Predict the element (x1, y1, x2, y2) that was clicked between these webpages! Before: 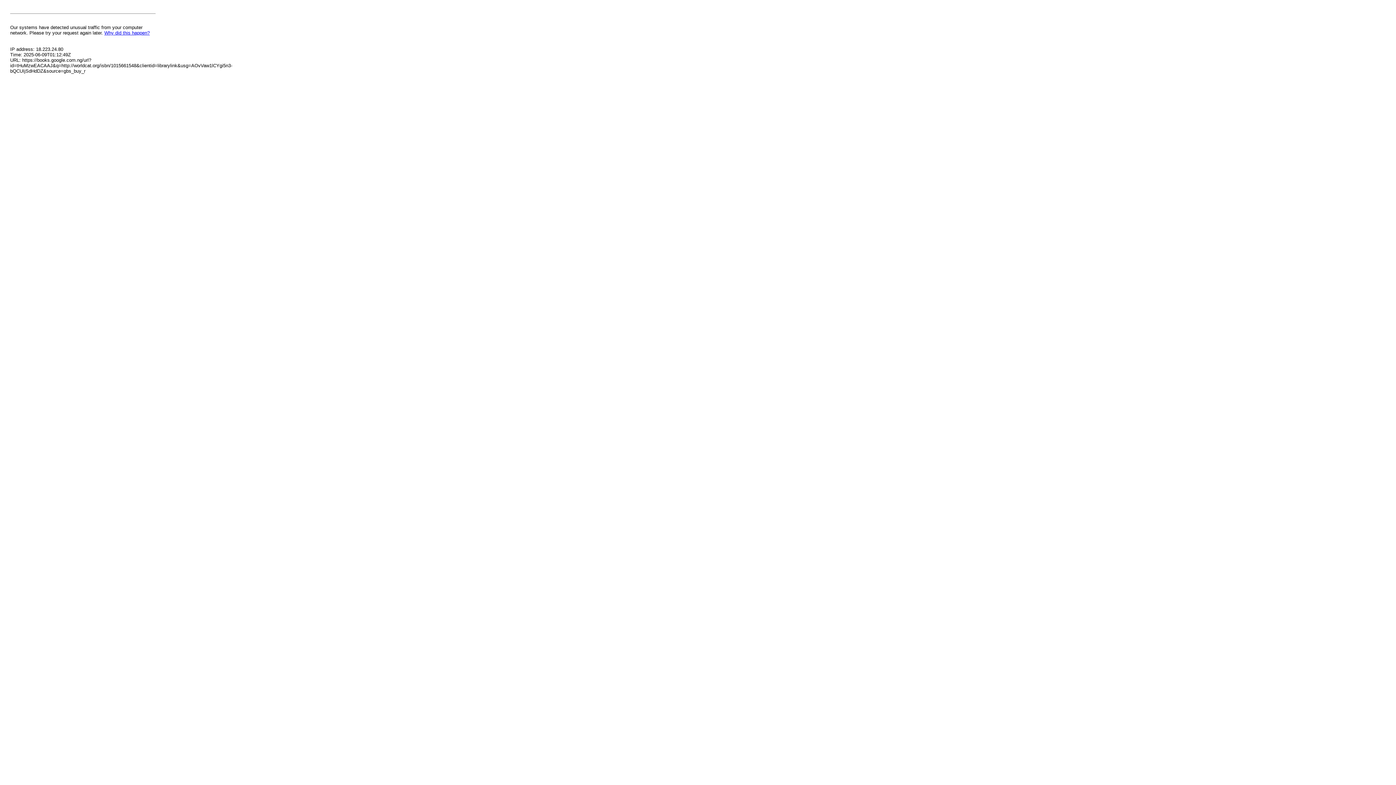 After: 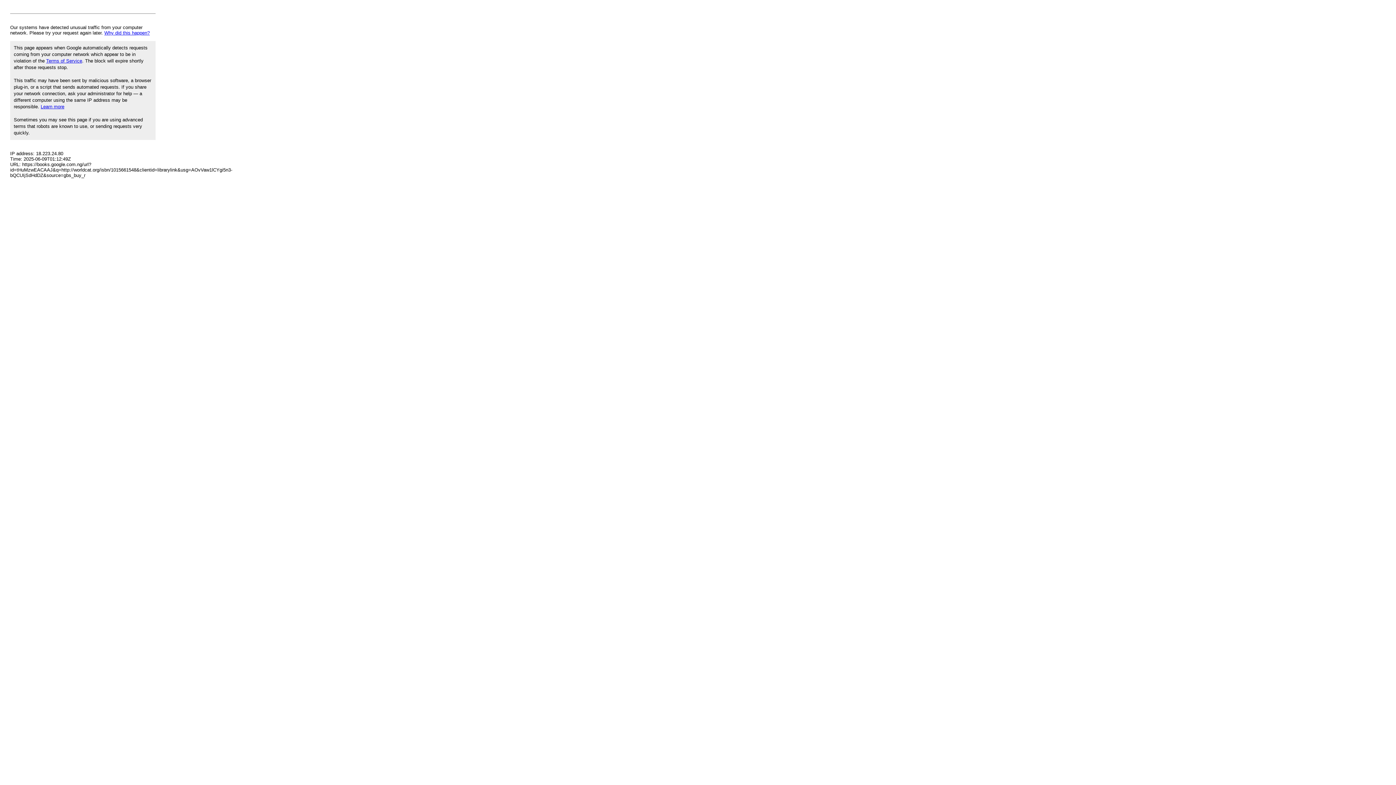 Action: label: Why did this happen? bbox: (104, 30, 149, 35)